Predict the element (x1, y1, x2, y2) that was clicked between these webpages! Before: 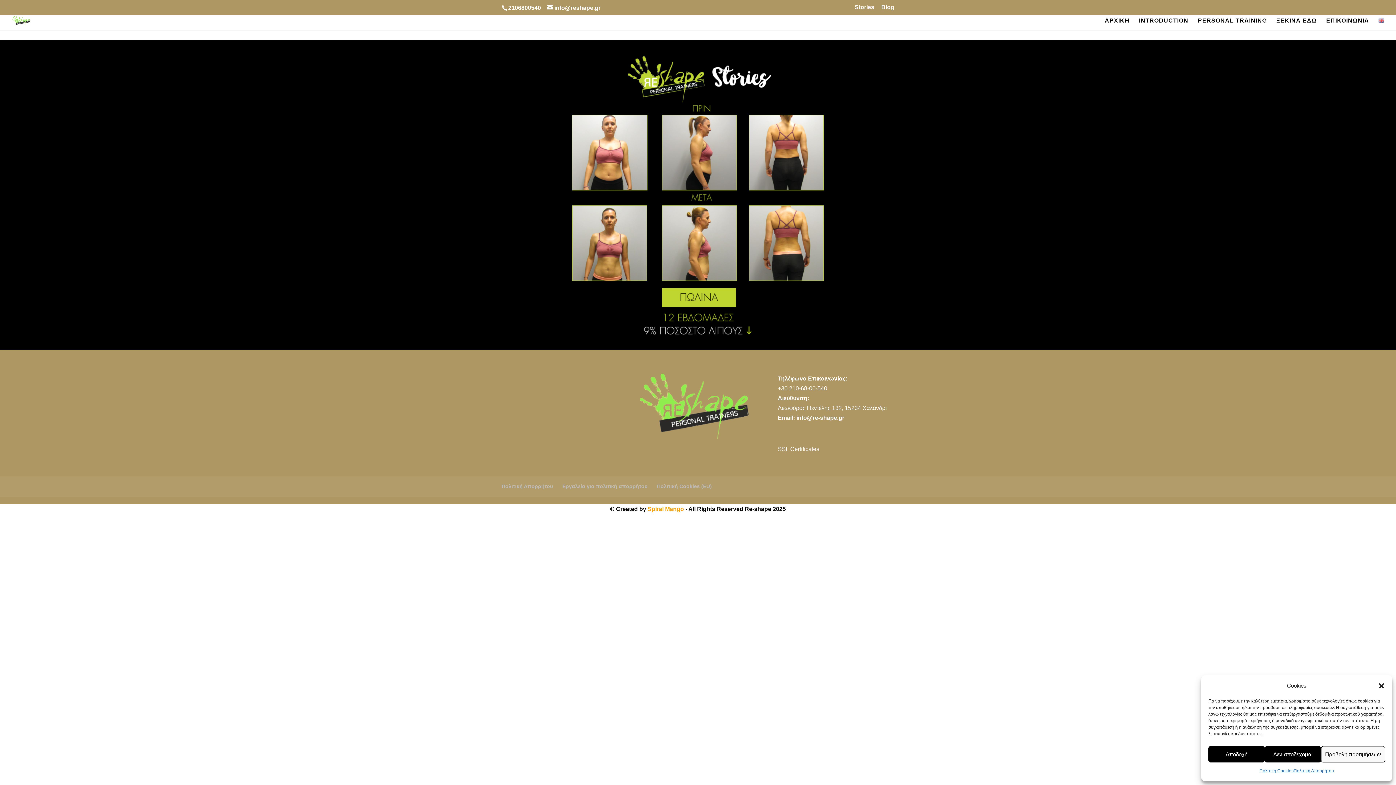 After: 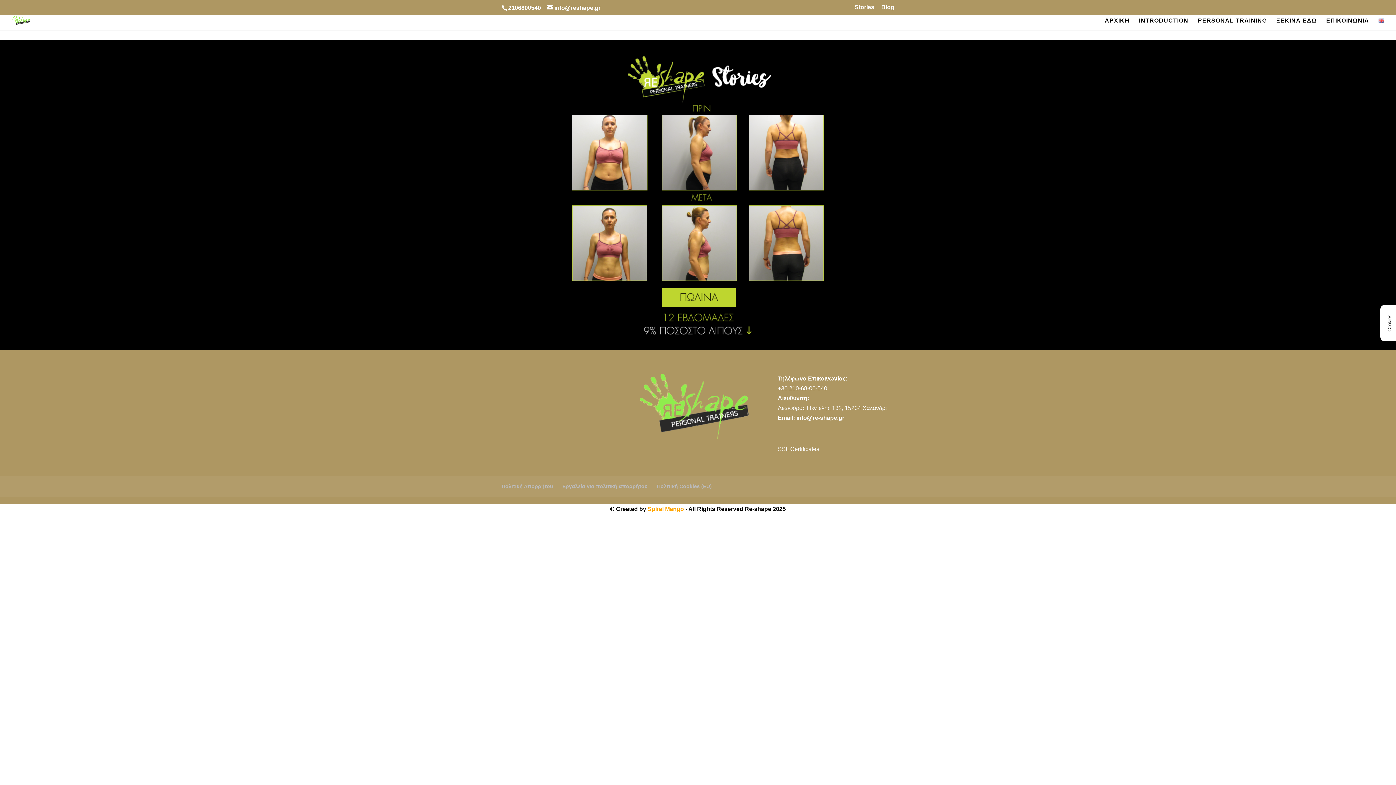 Action: label: Κλείσιμο διαλόγου bbox: (1378, 682, 1385, 689)